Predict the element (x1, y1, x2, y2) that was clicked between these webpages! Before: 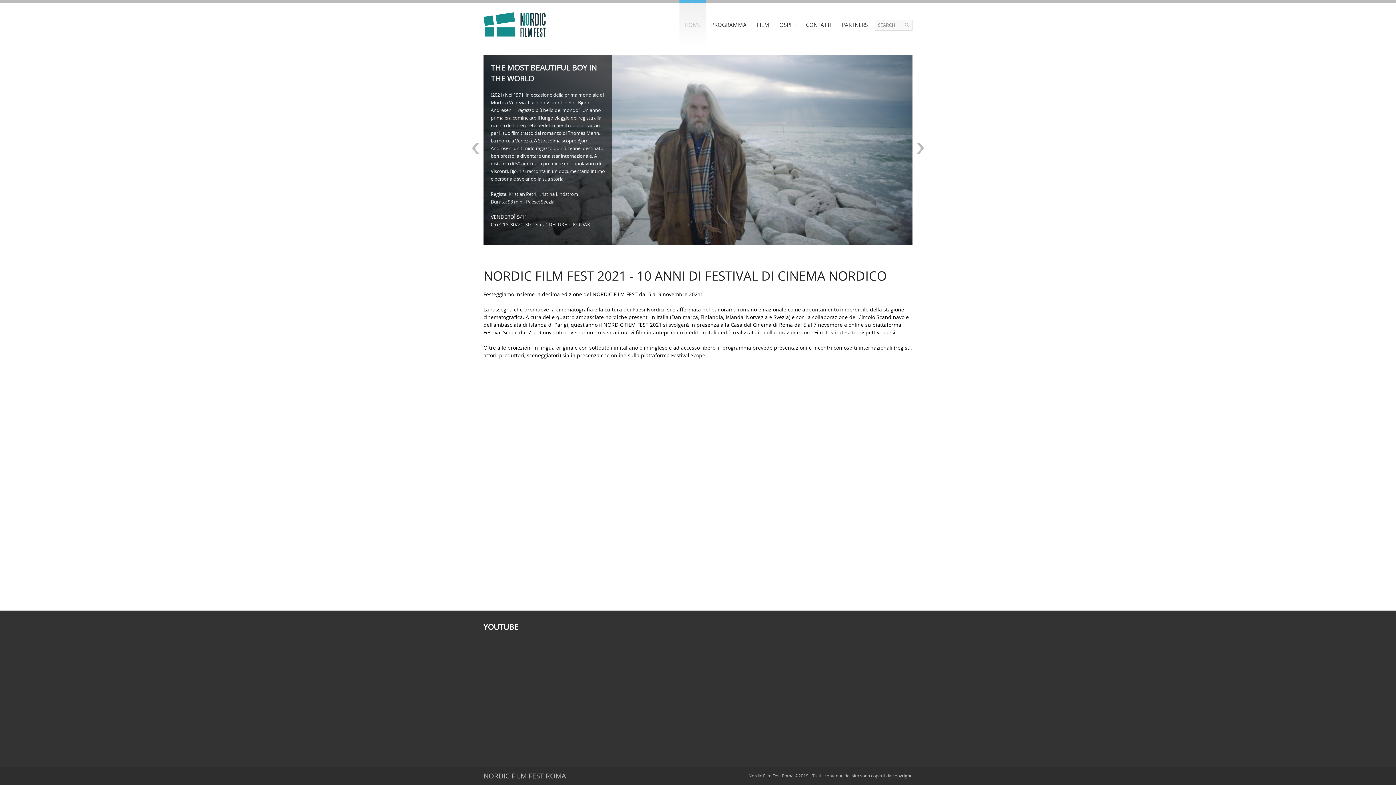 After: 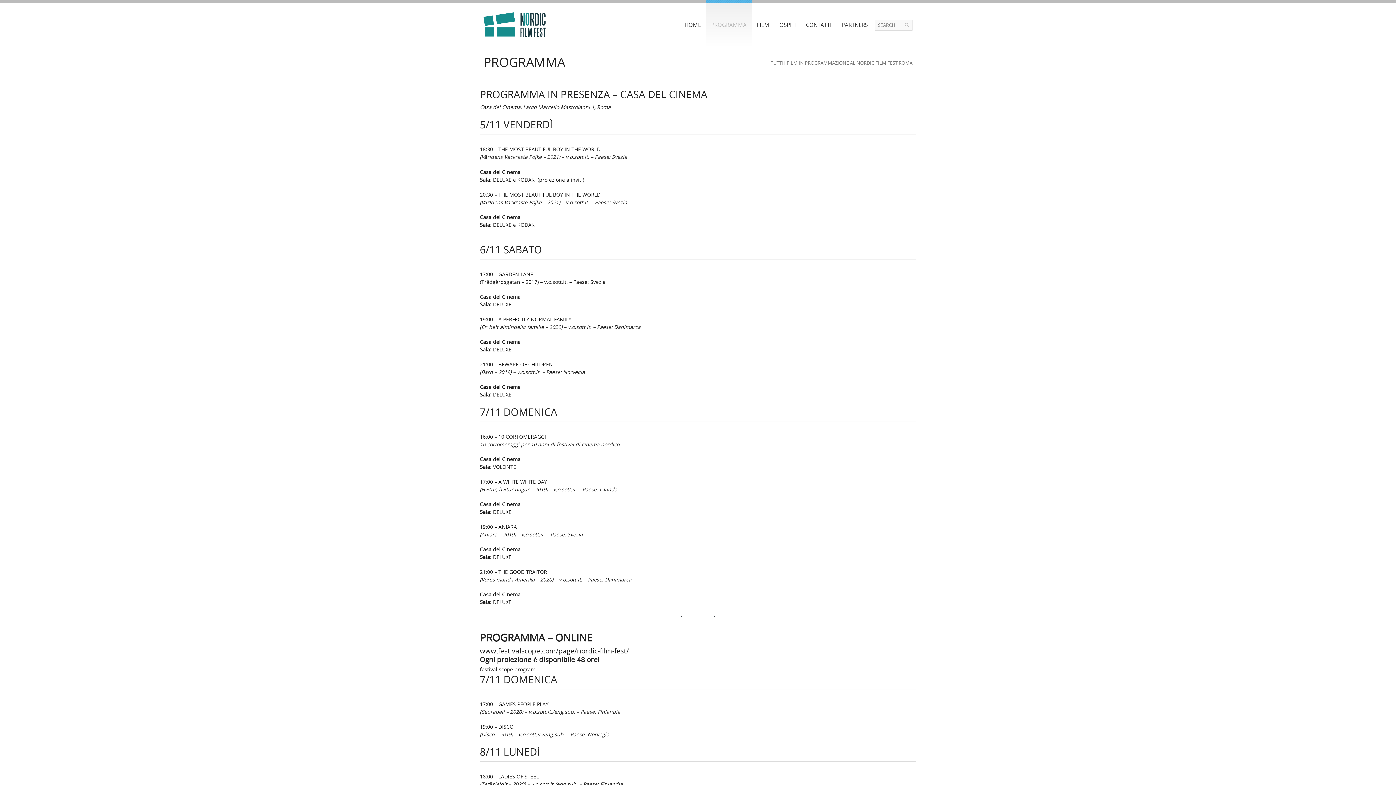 Action: label: PROGRAMMA bbox: (706, 2, 752, 46)